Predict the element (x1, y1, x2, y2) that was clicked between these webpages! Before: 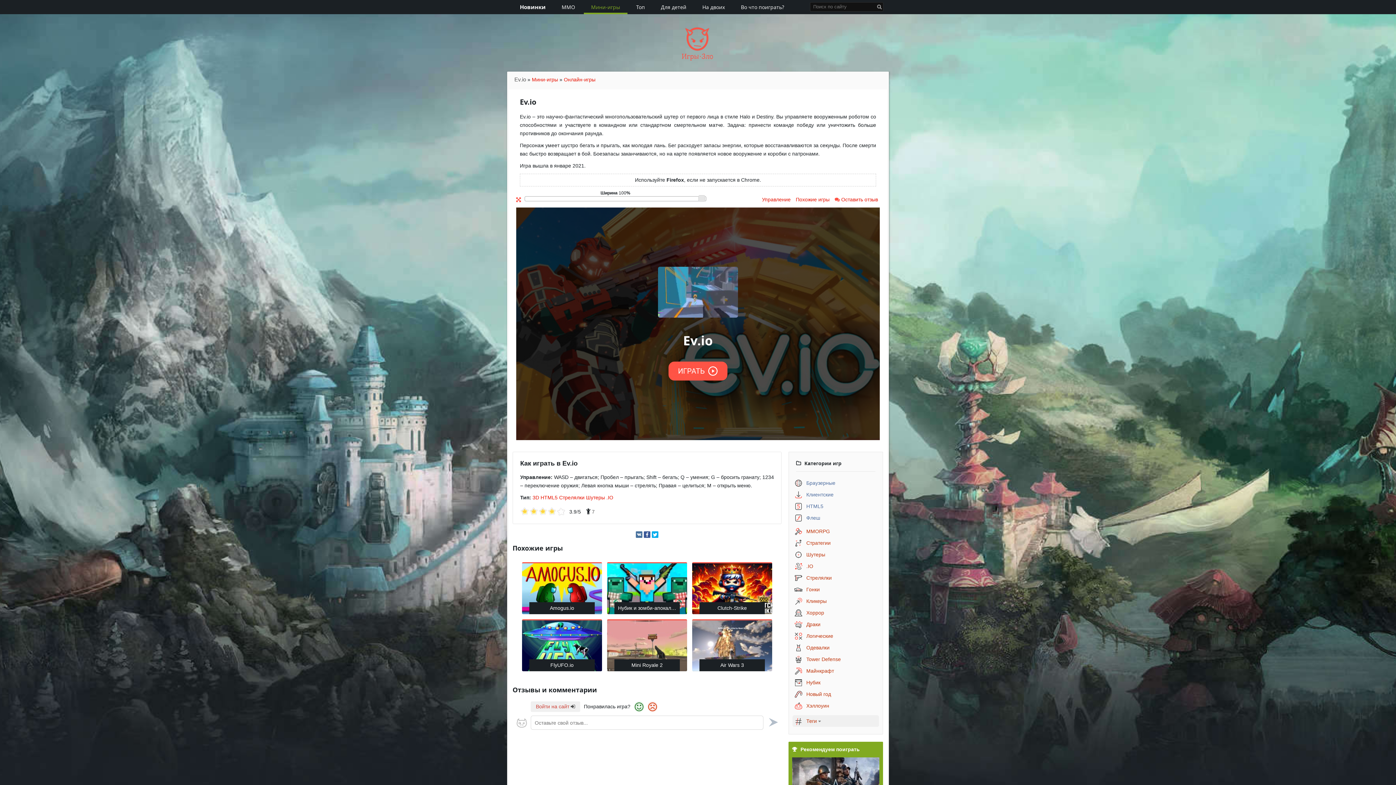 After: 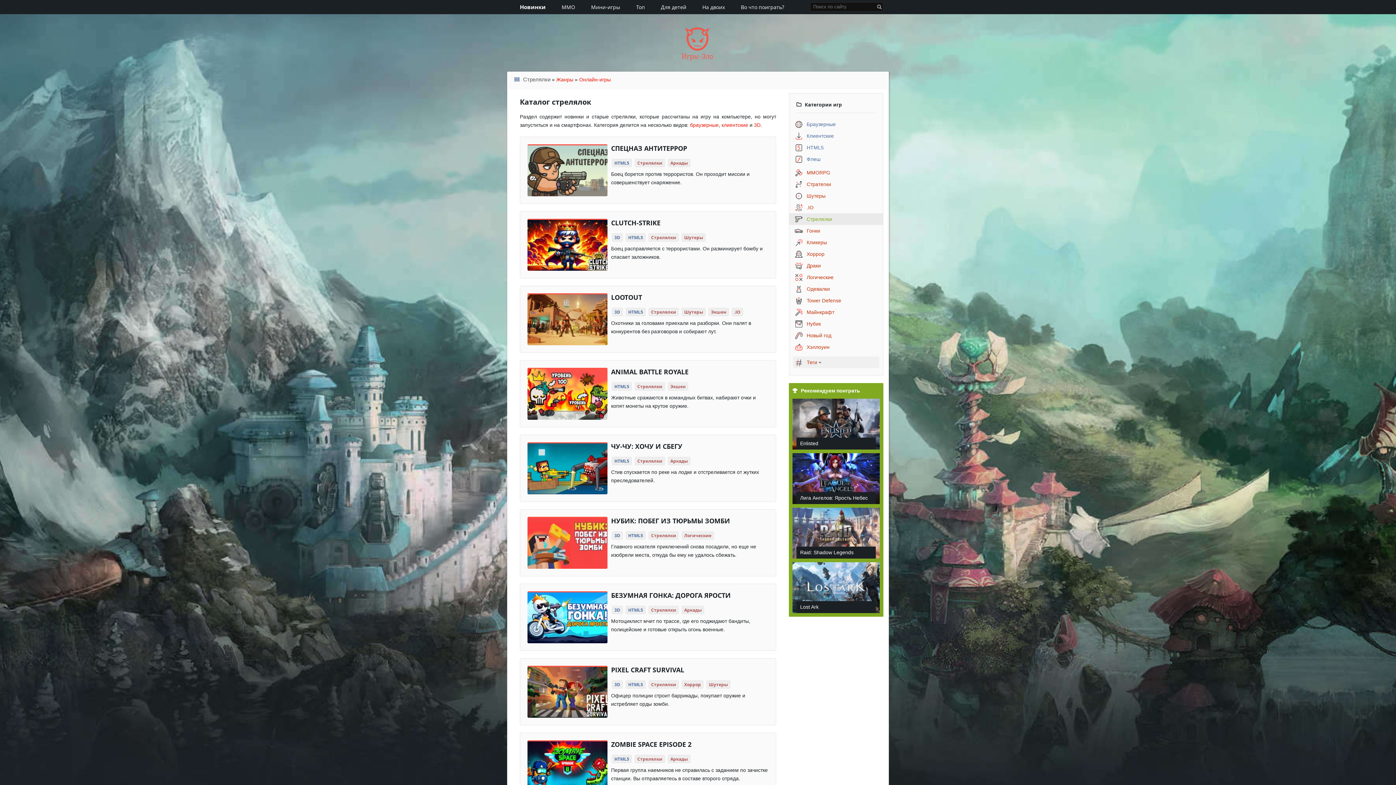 Action: label: Стрелялки bbox: (559, 494, 584, 500)